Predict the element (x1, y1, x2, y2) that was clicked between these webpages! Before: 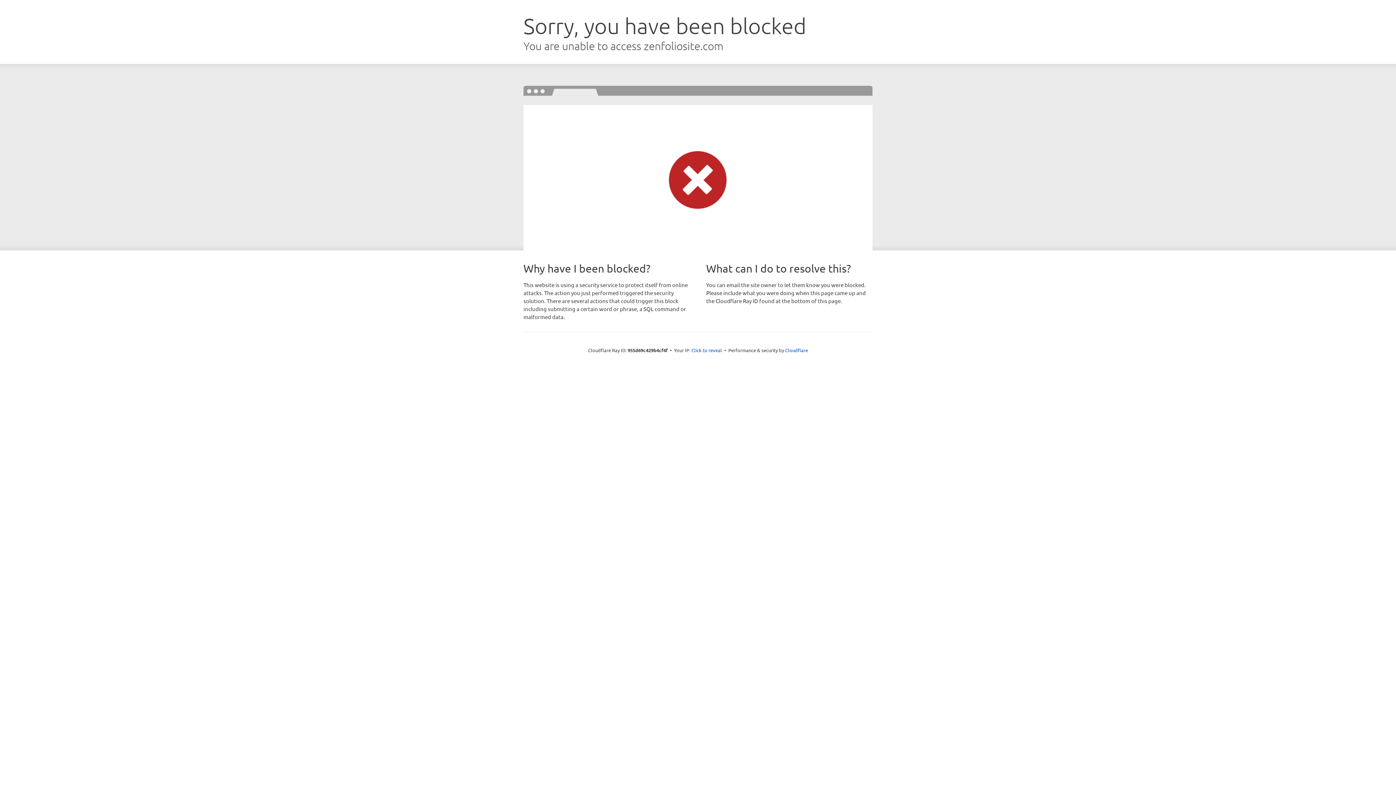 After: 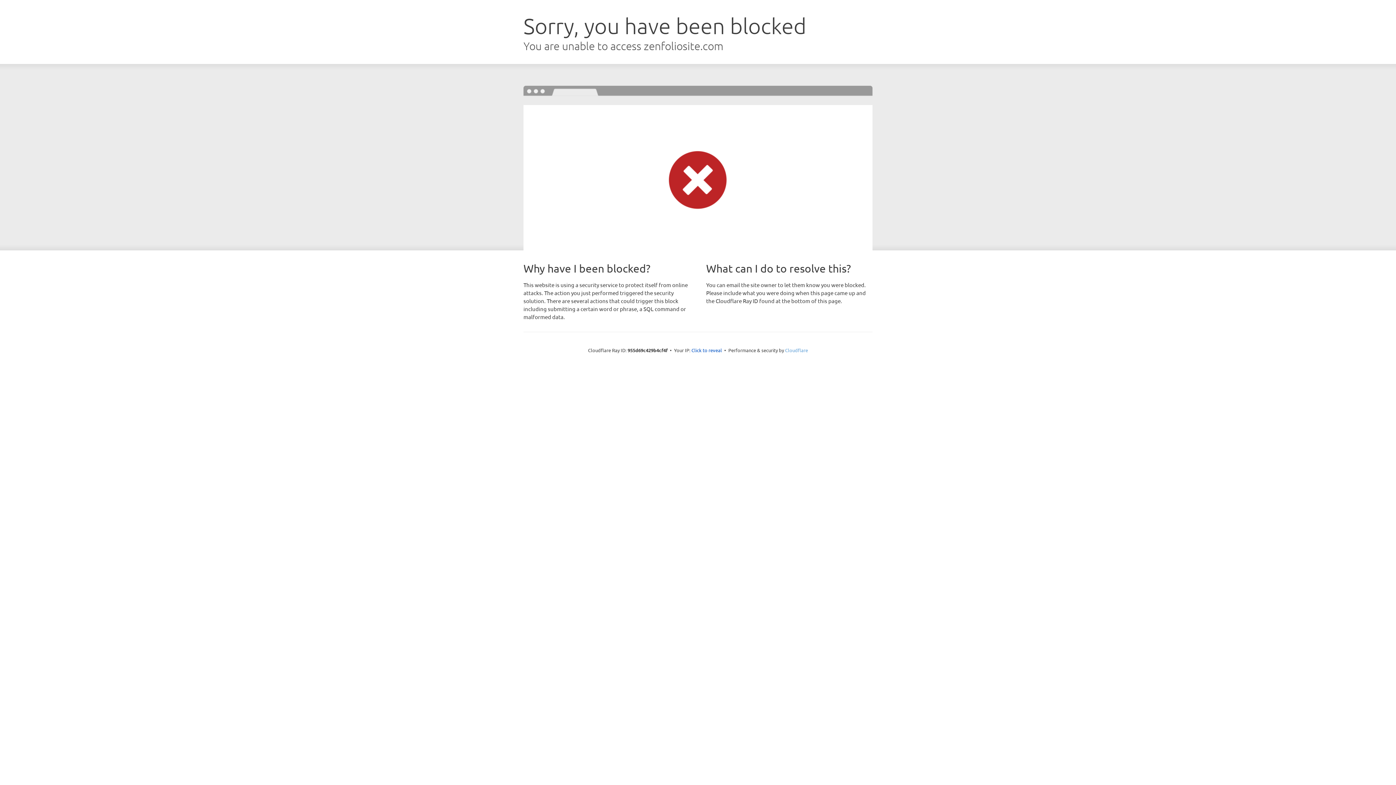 Action: label: Cloudflare bbox: (785, 347, 808, 353)